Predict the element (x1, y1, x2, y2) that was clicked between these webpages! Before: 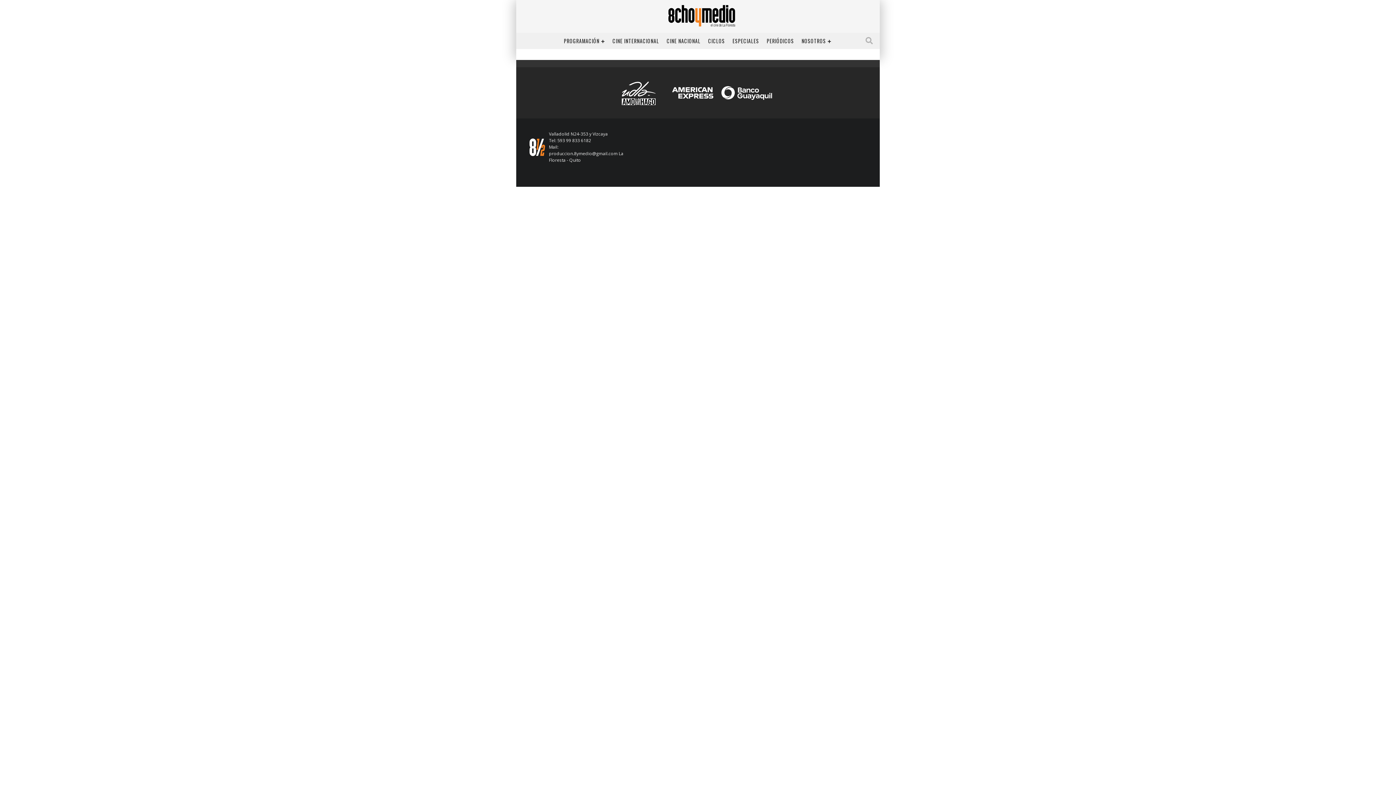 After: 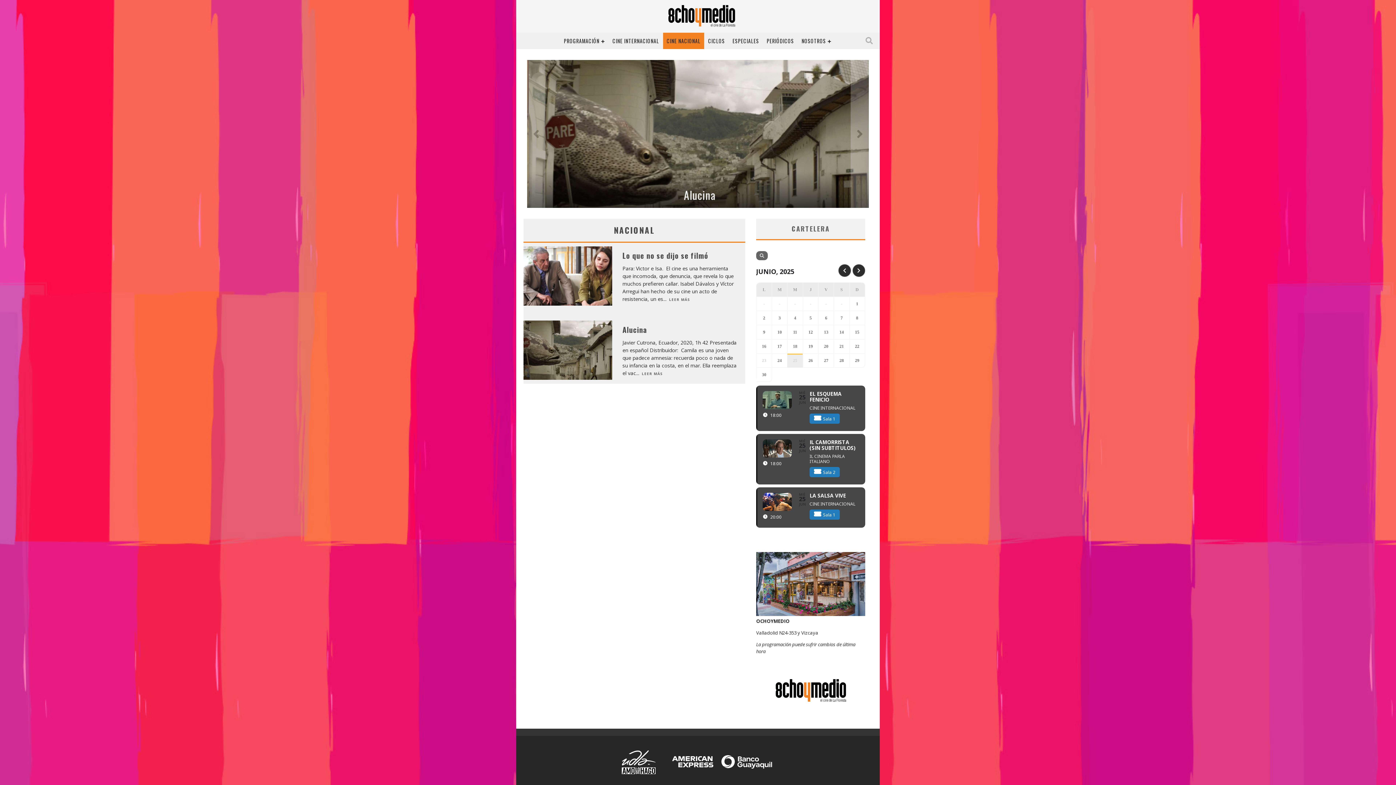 Action: label: CINE NACIONAL bbox: (663, 32, 704, 49)